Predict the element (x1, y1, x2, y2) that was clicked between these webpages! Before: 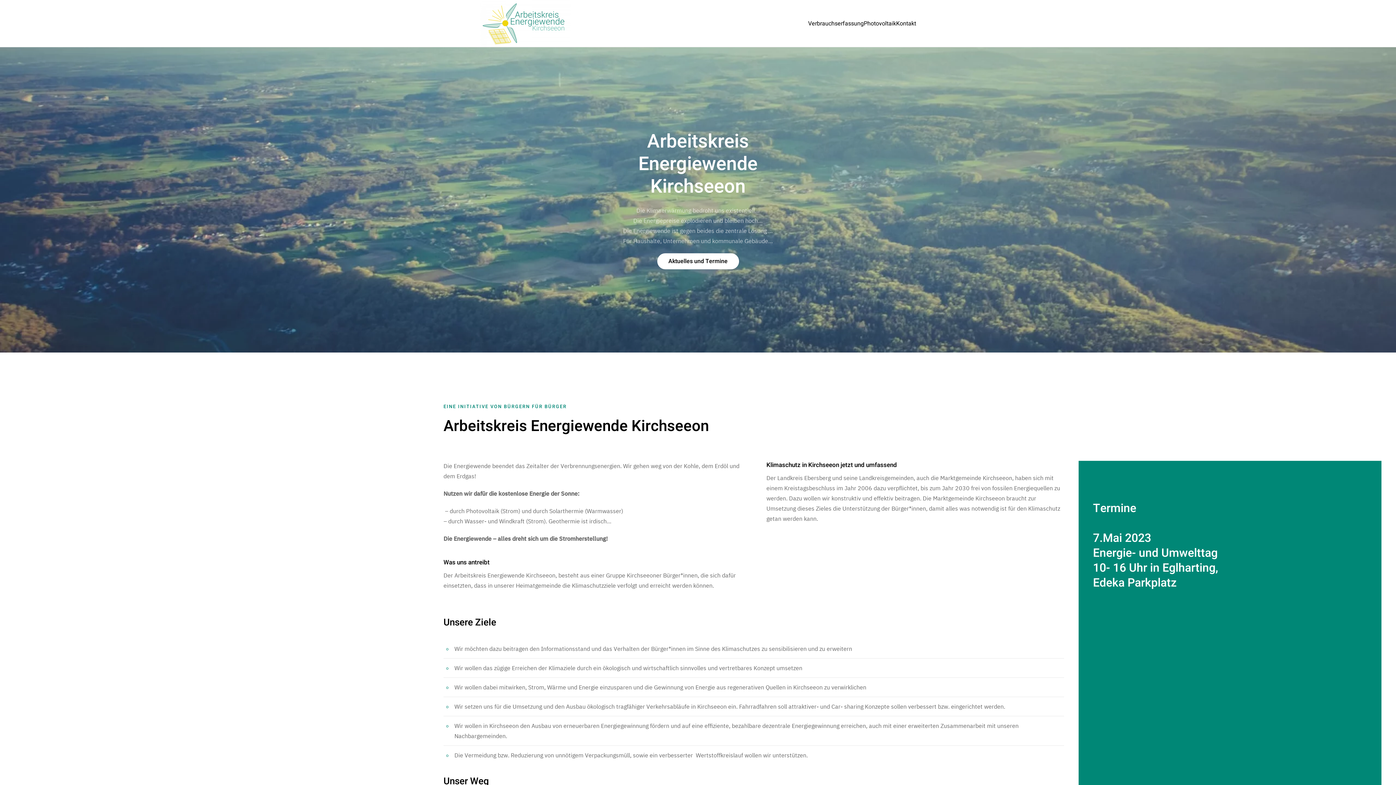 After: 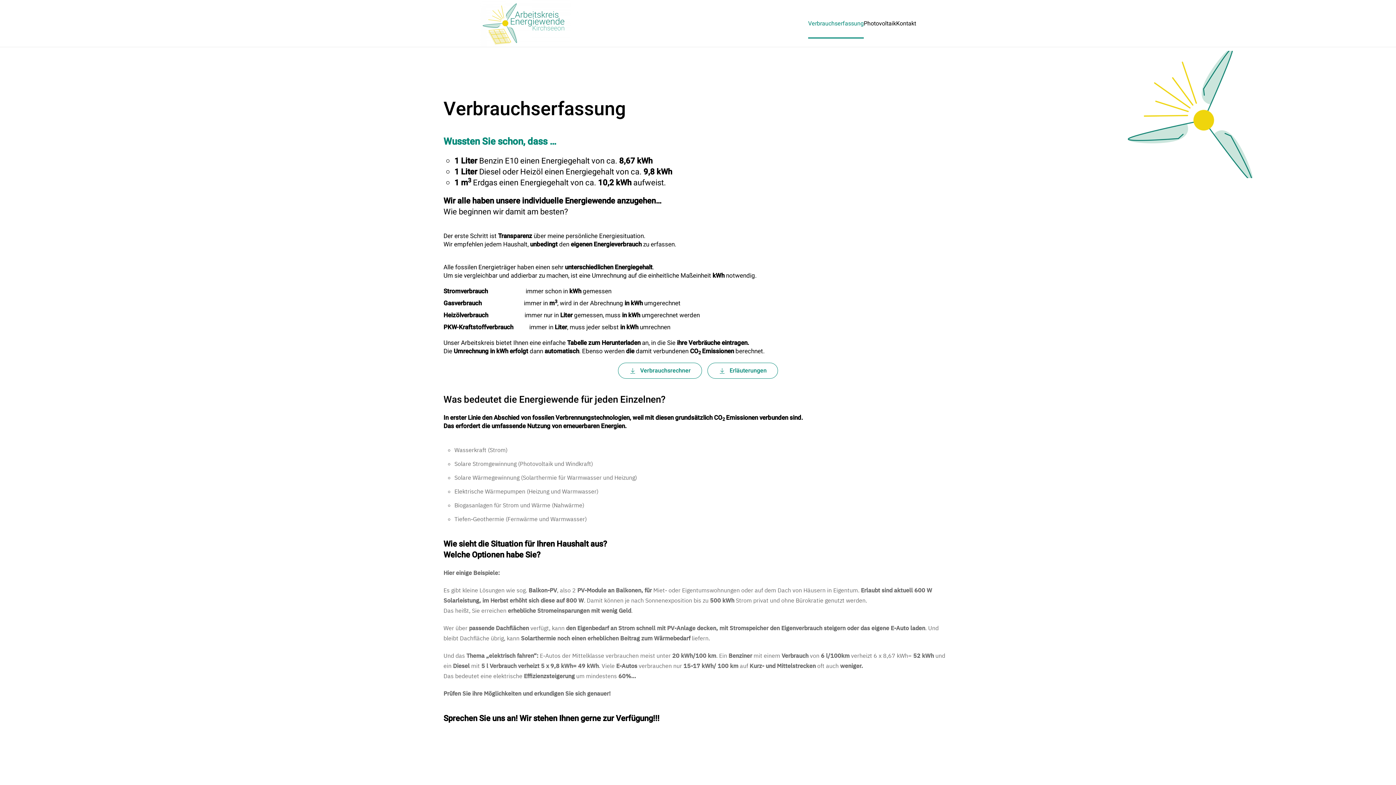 Action: label: Verbrauchserfassung bbox: (808, 8, 864, 38)